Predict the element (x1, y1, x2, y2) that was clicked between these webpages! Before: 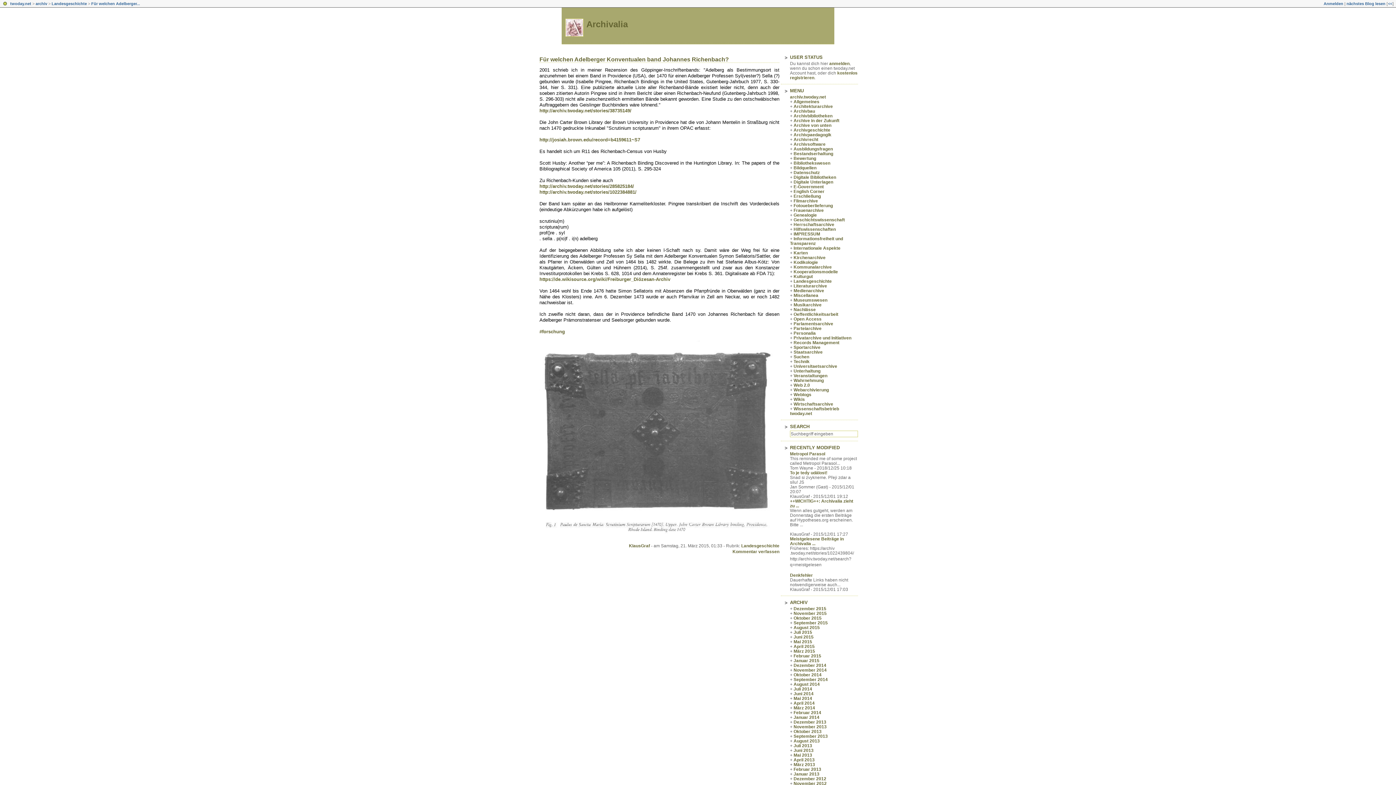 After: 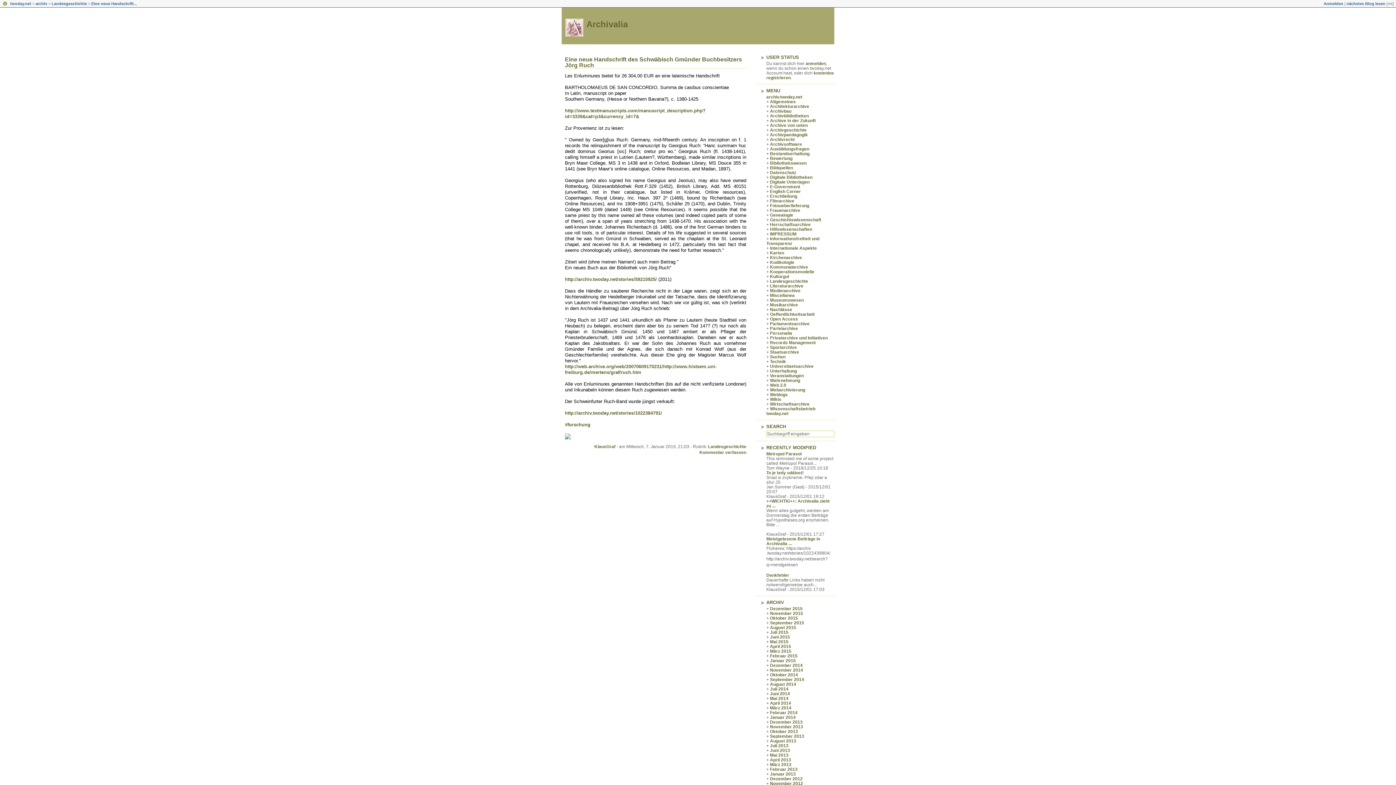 Action: bbox: (539, 189, 636, 194) label: http://archiv.twoday.net/stories/1022384881/